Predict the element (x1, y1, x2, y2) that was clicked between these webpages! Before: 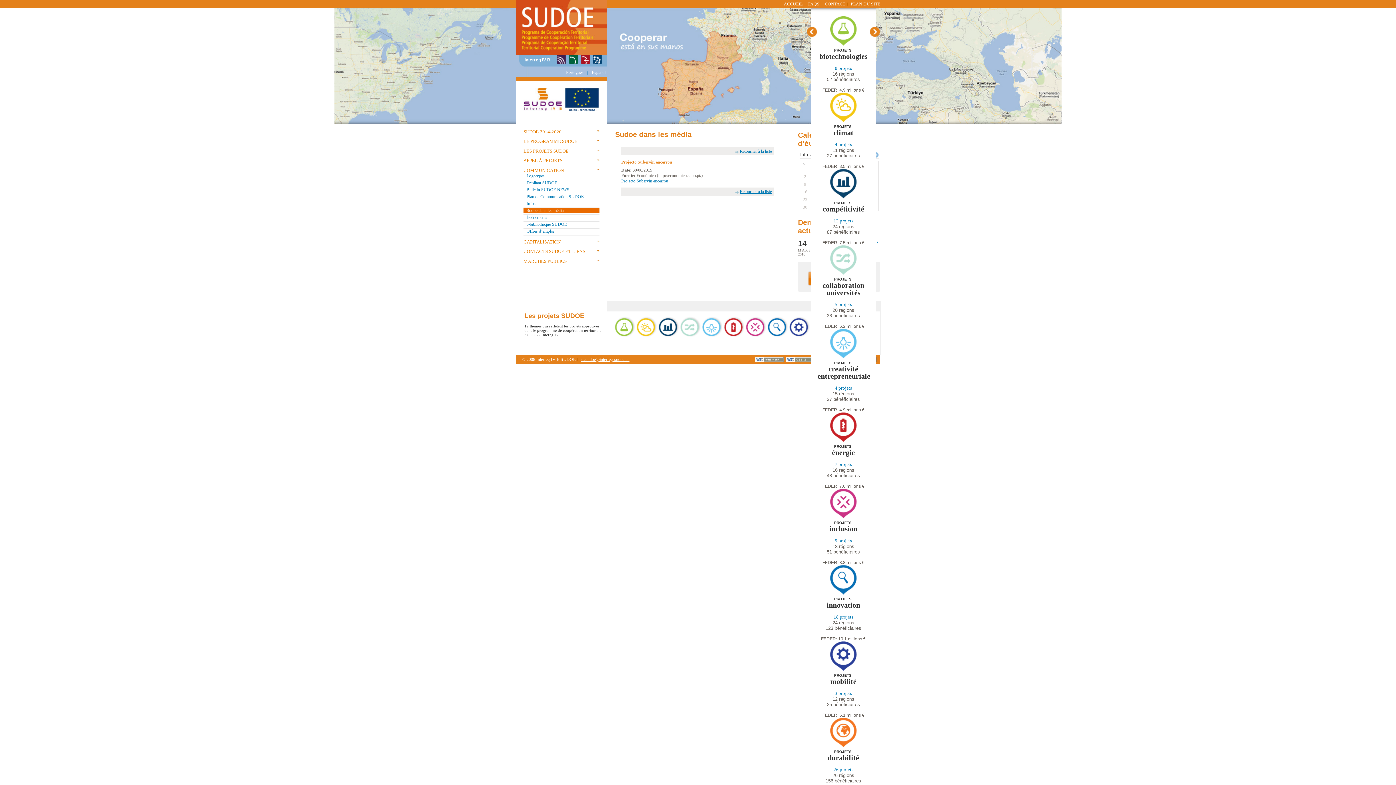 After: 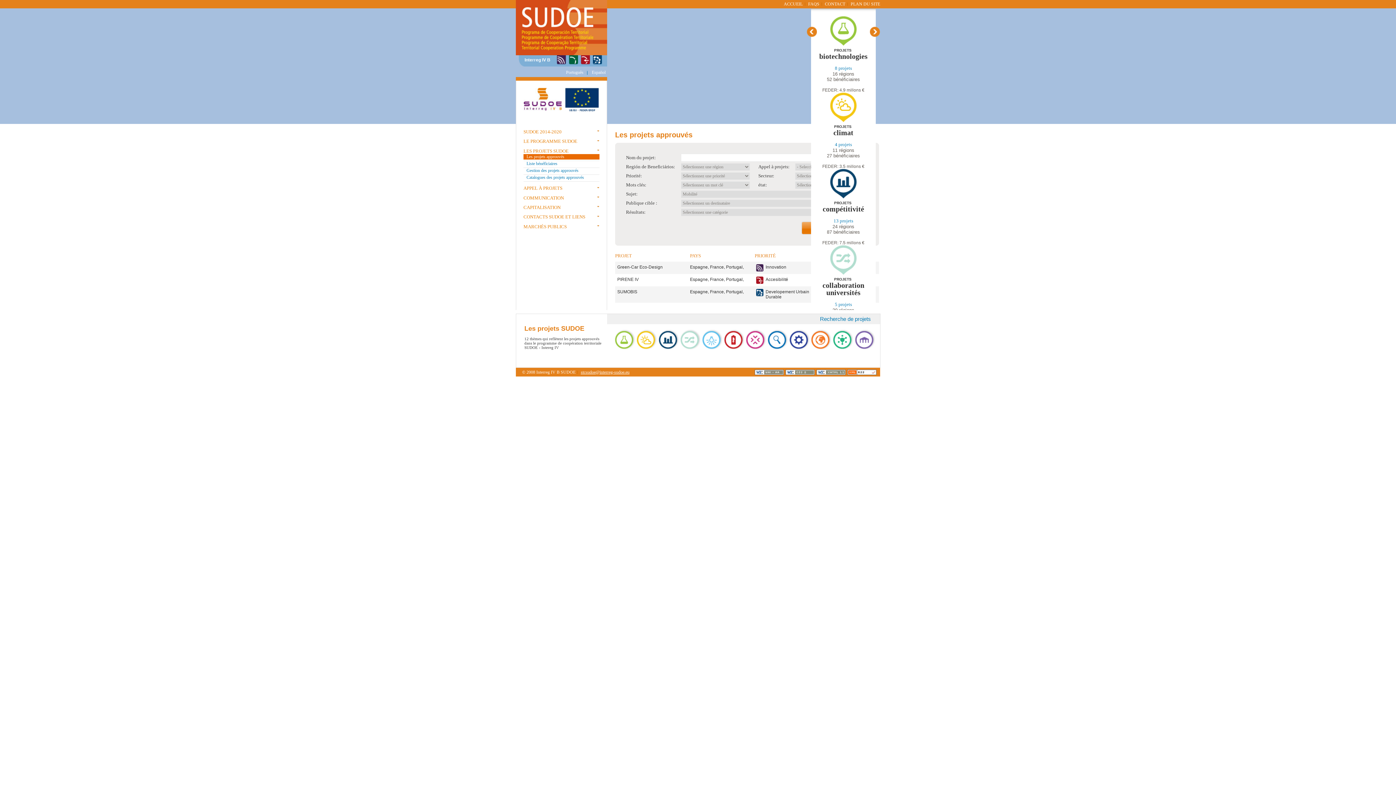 Action: bbox: (788, 334, 809, 338)